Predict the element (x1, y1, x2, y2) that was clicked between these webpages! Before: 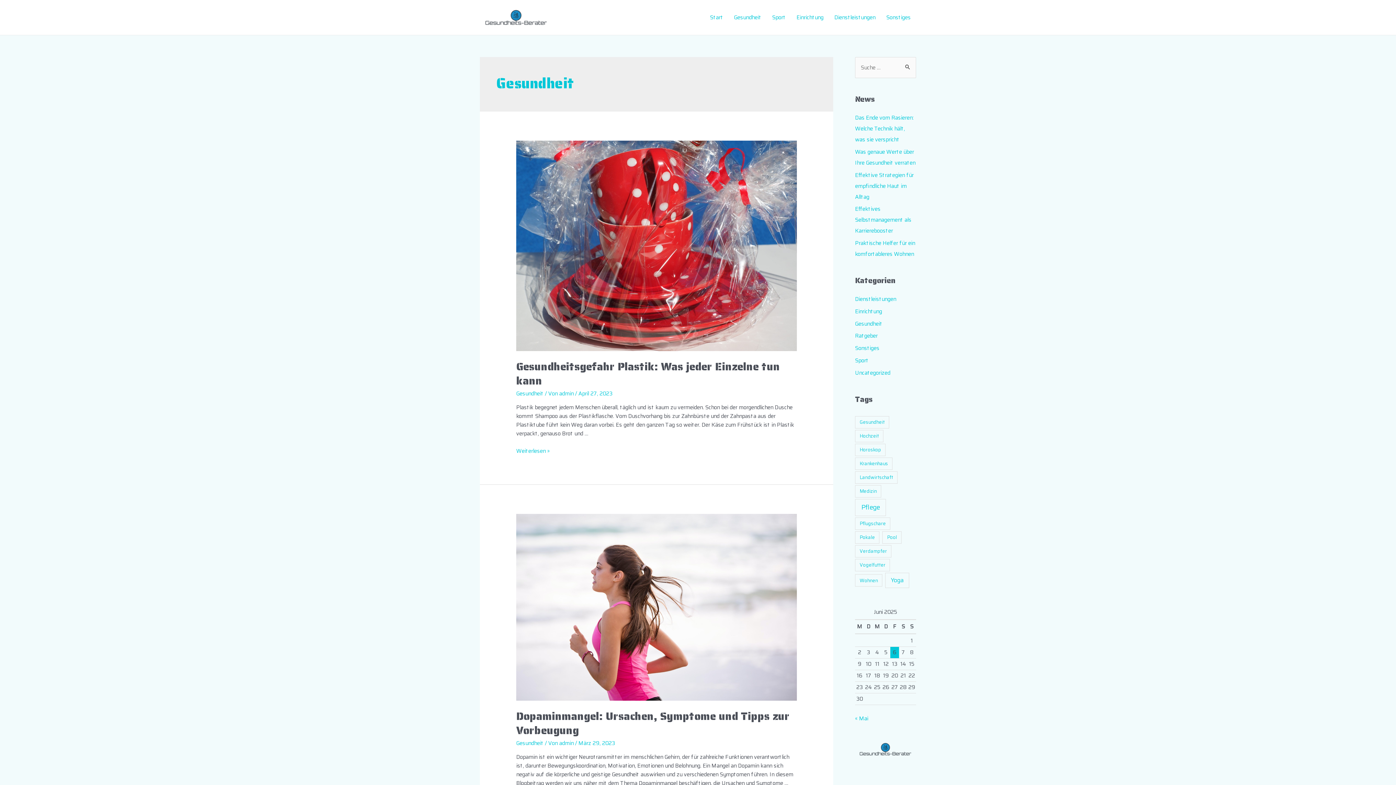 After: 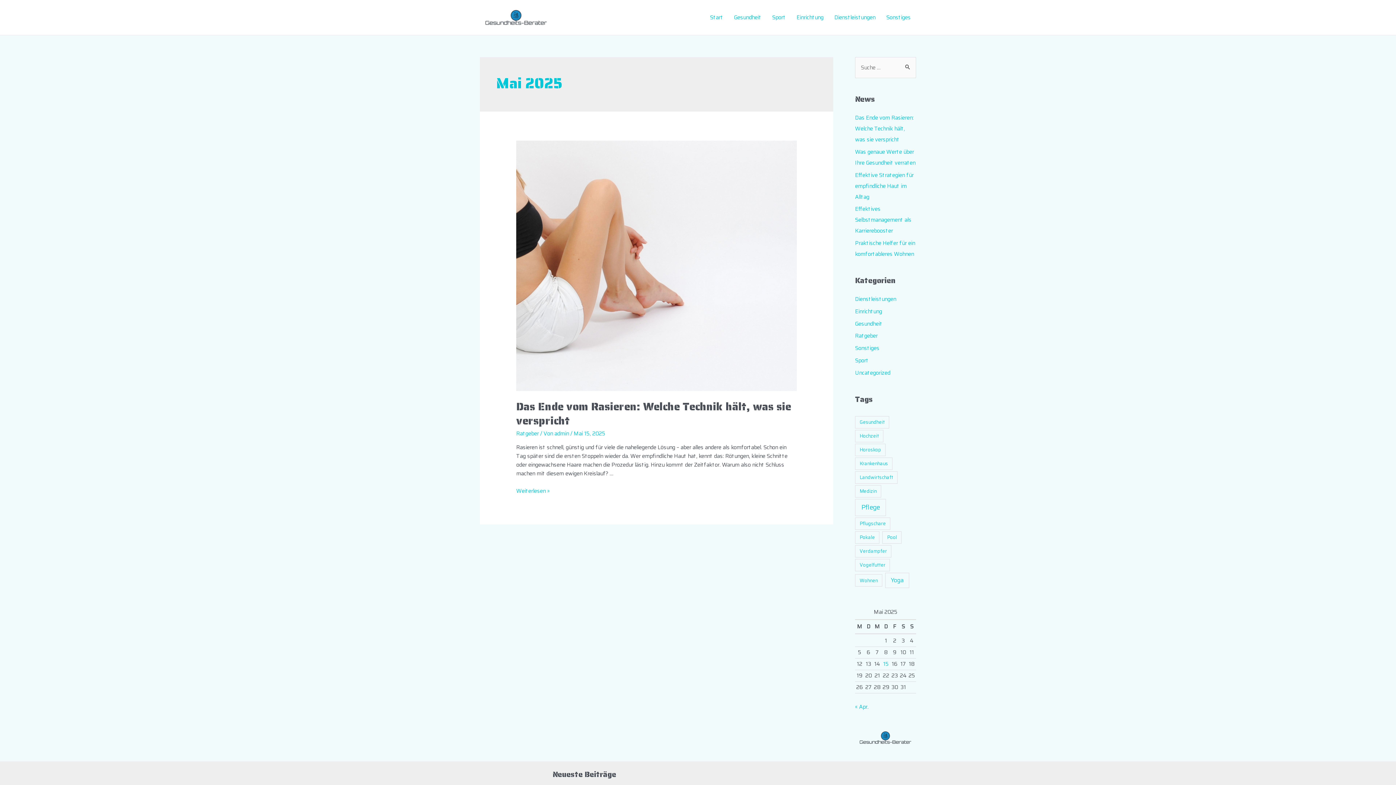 Action: label: « Mai bbox: (855, 714, 868, 723)